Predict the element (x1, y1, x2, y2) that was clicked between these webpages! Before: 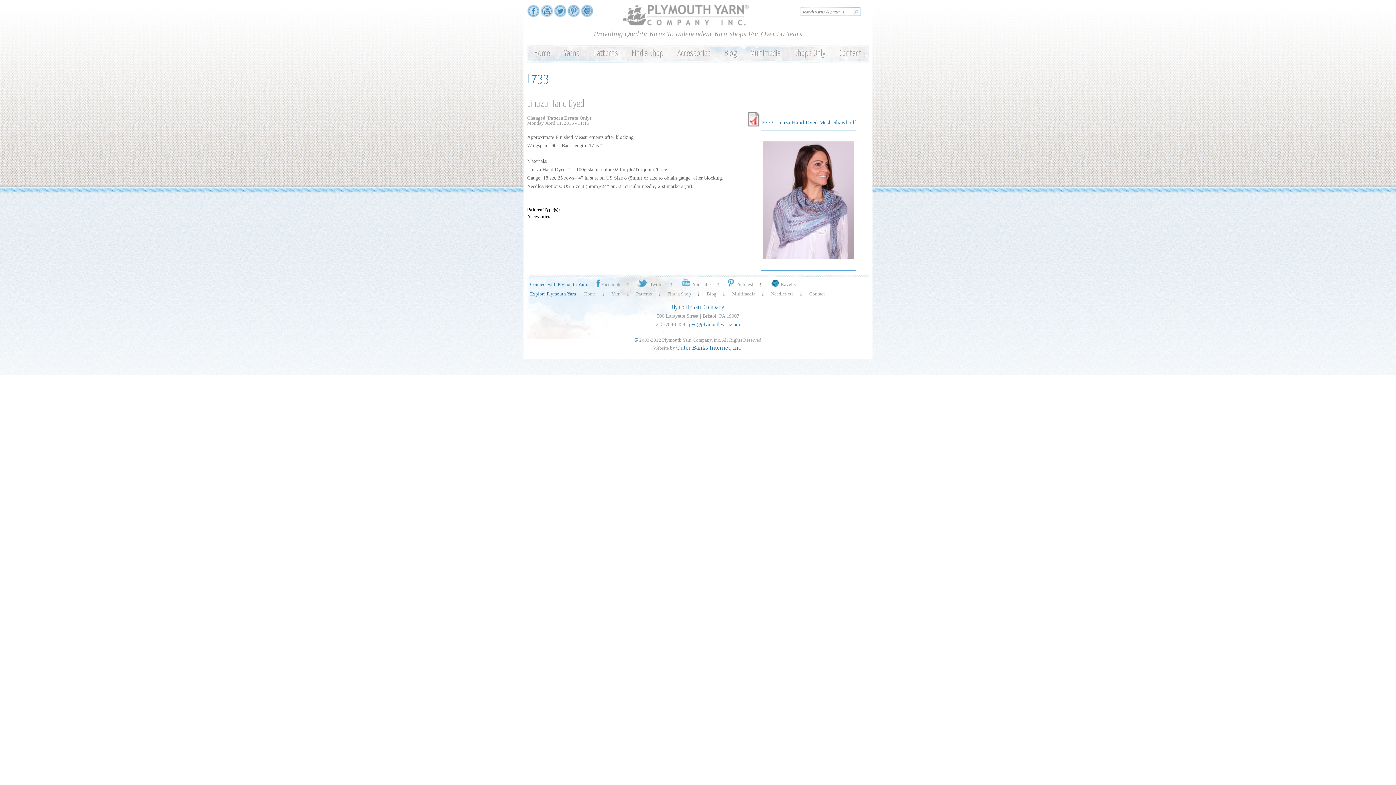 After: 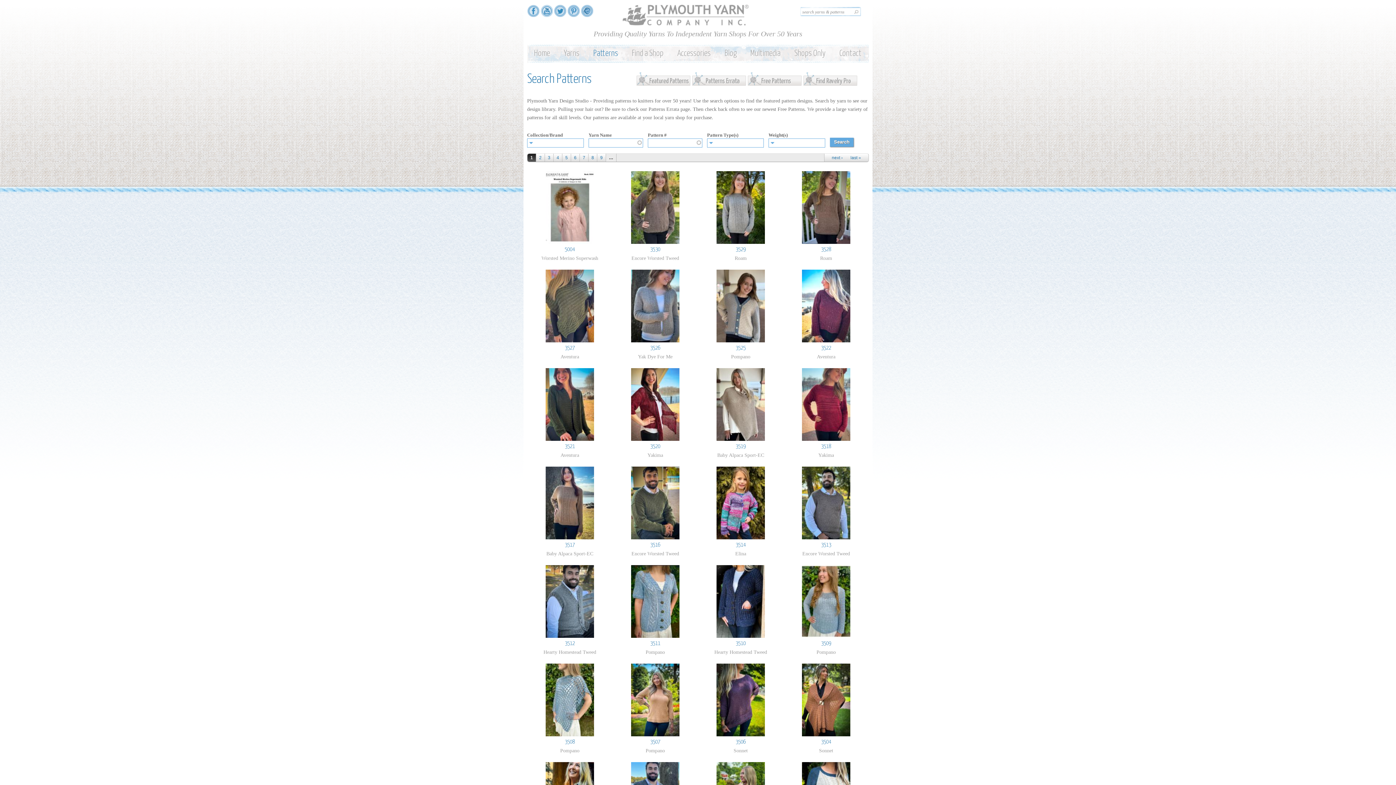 Action: label: Patterns bbox: (586, 46, 625, 61)